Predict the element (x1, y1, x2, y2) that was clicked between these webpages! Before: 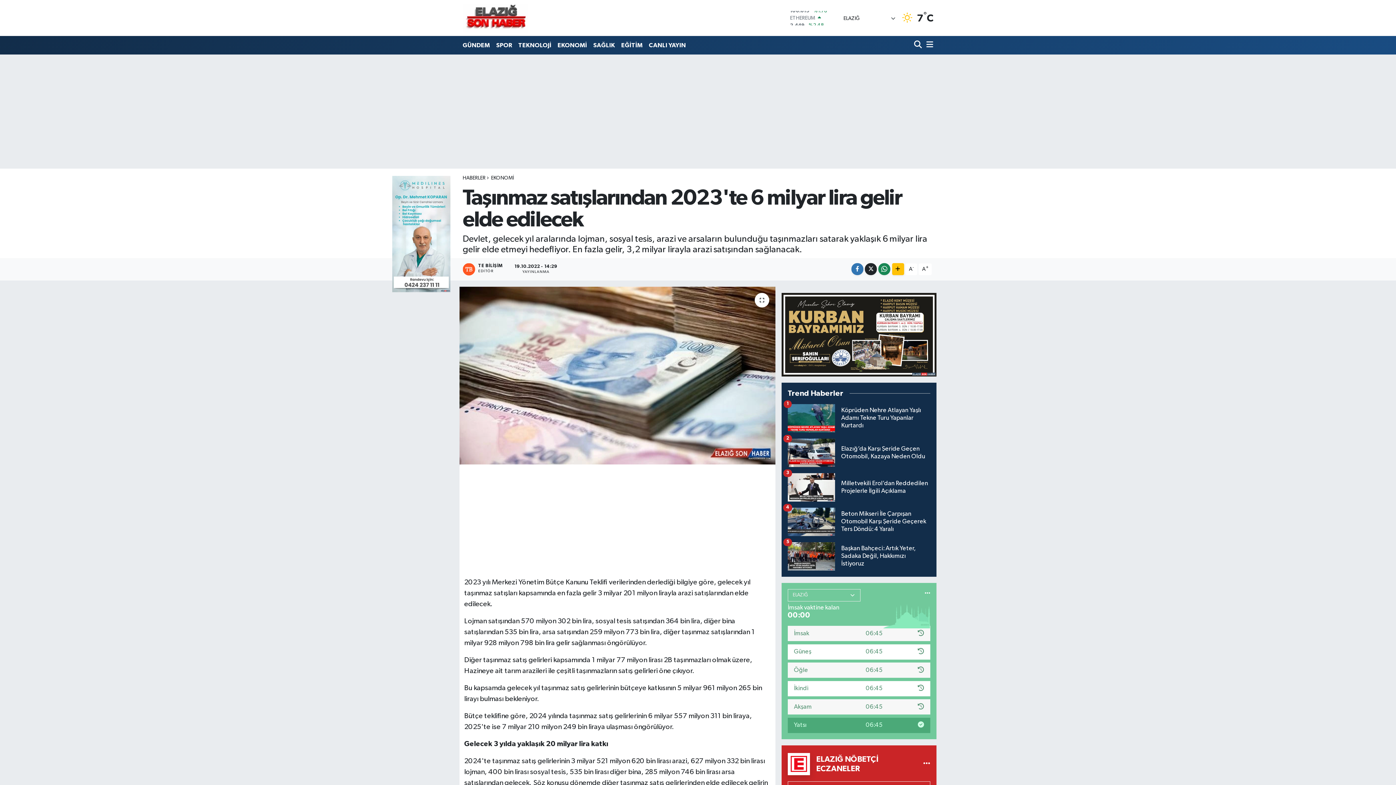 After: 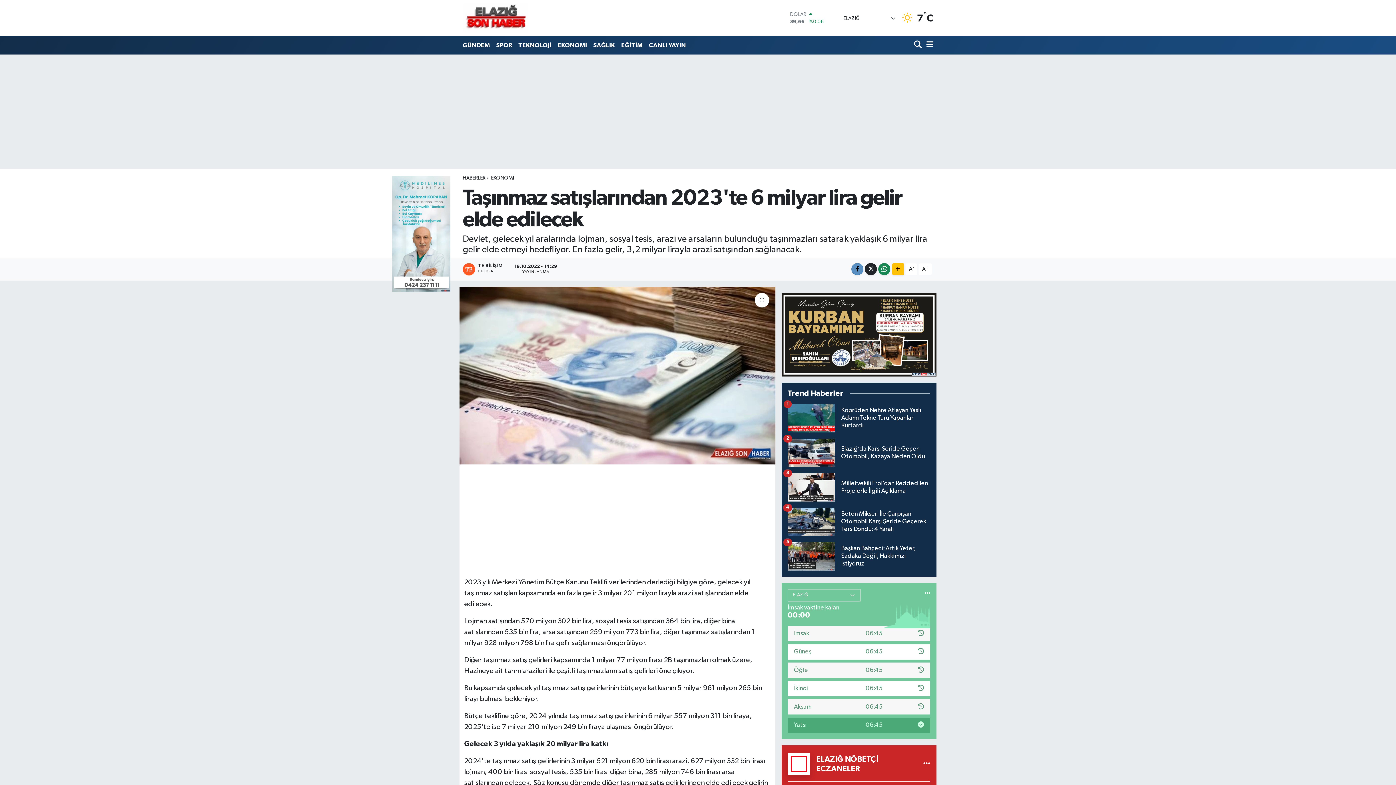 Action: bbox: (851, 263, 863, 275)